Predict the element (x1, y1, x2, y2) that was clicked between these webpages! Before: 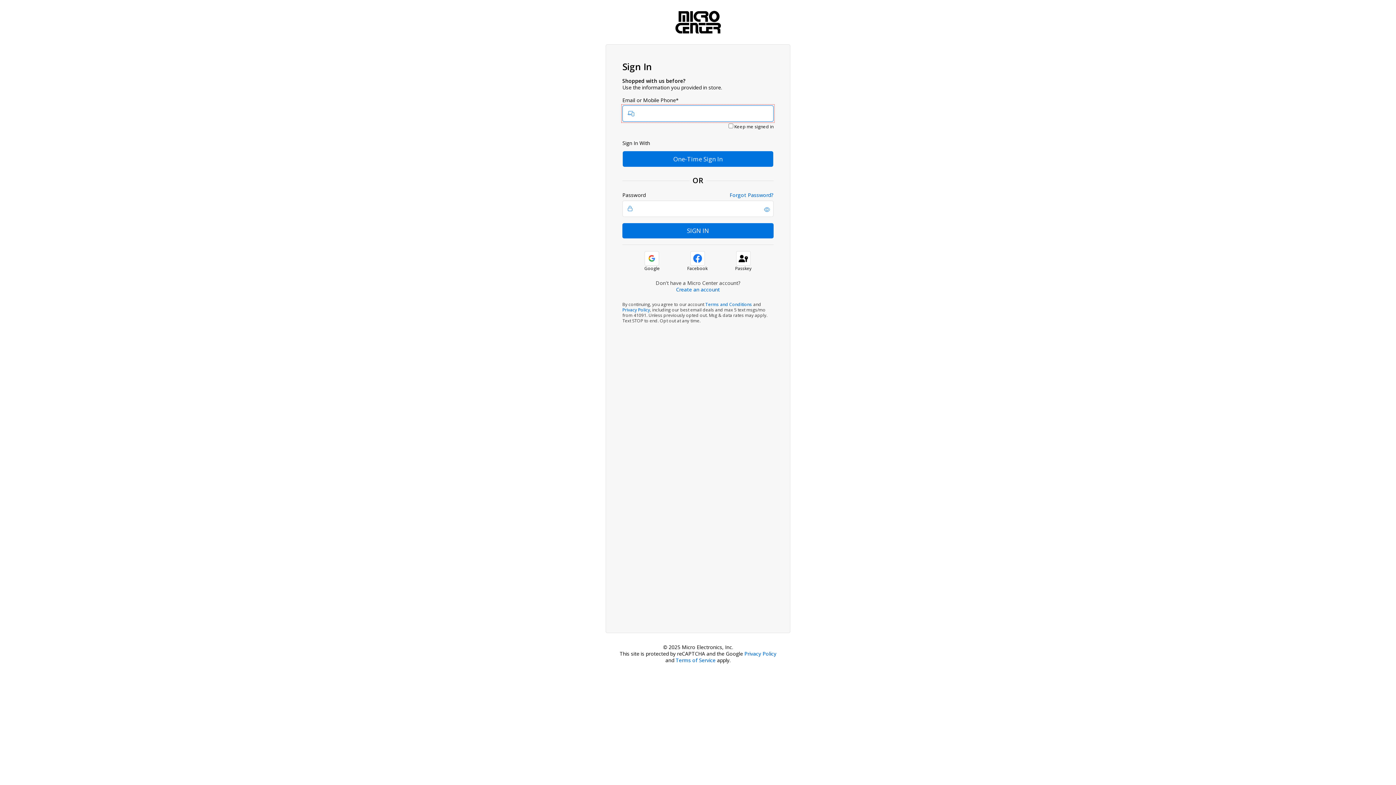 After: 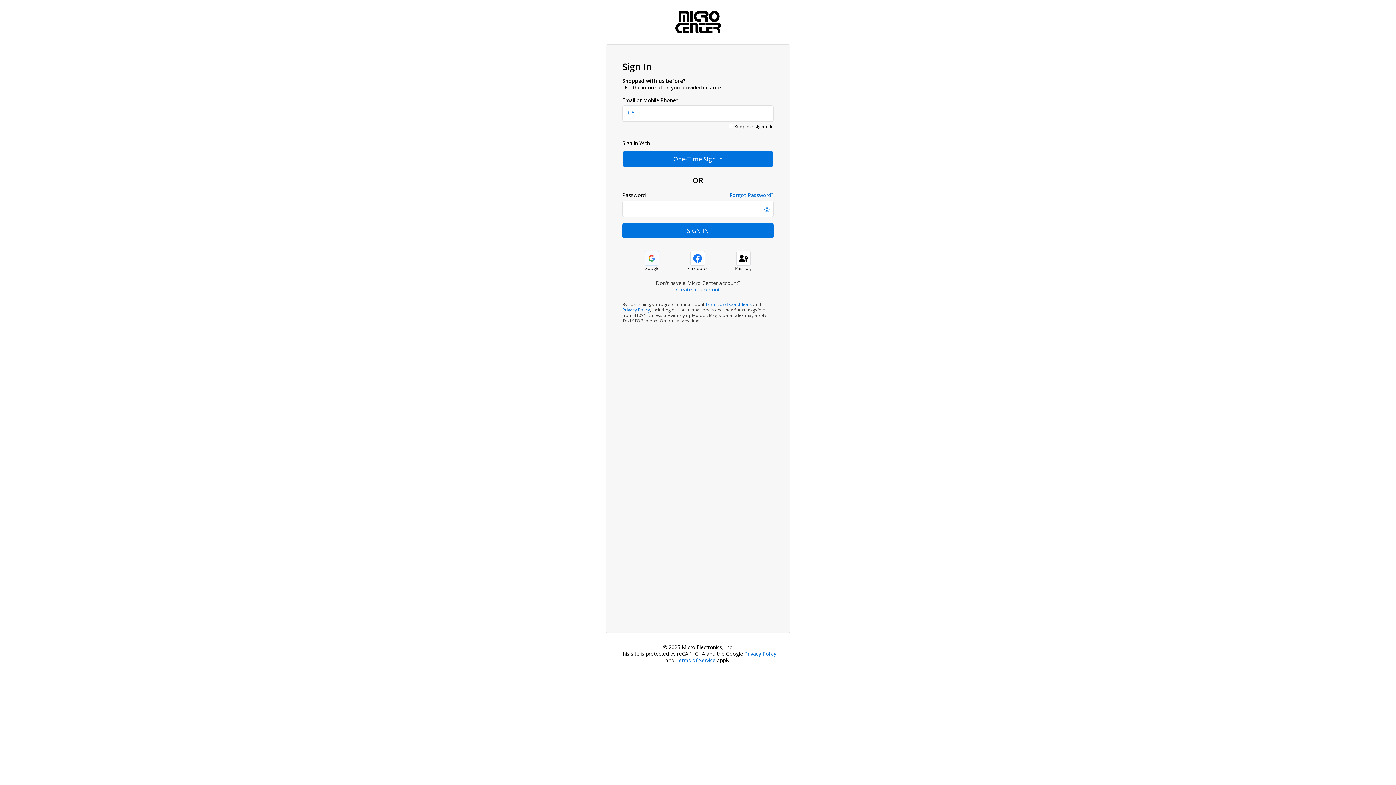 Action: label: sign in with google bbox: (644, 250, 659, 266)